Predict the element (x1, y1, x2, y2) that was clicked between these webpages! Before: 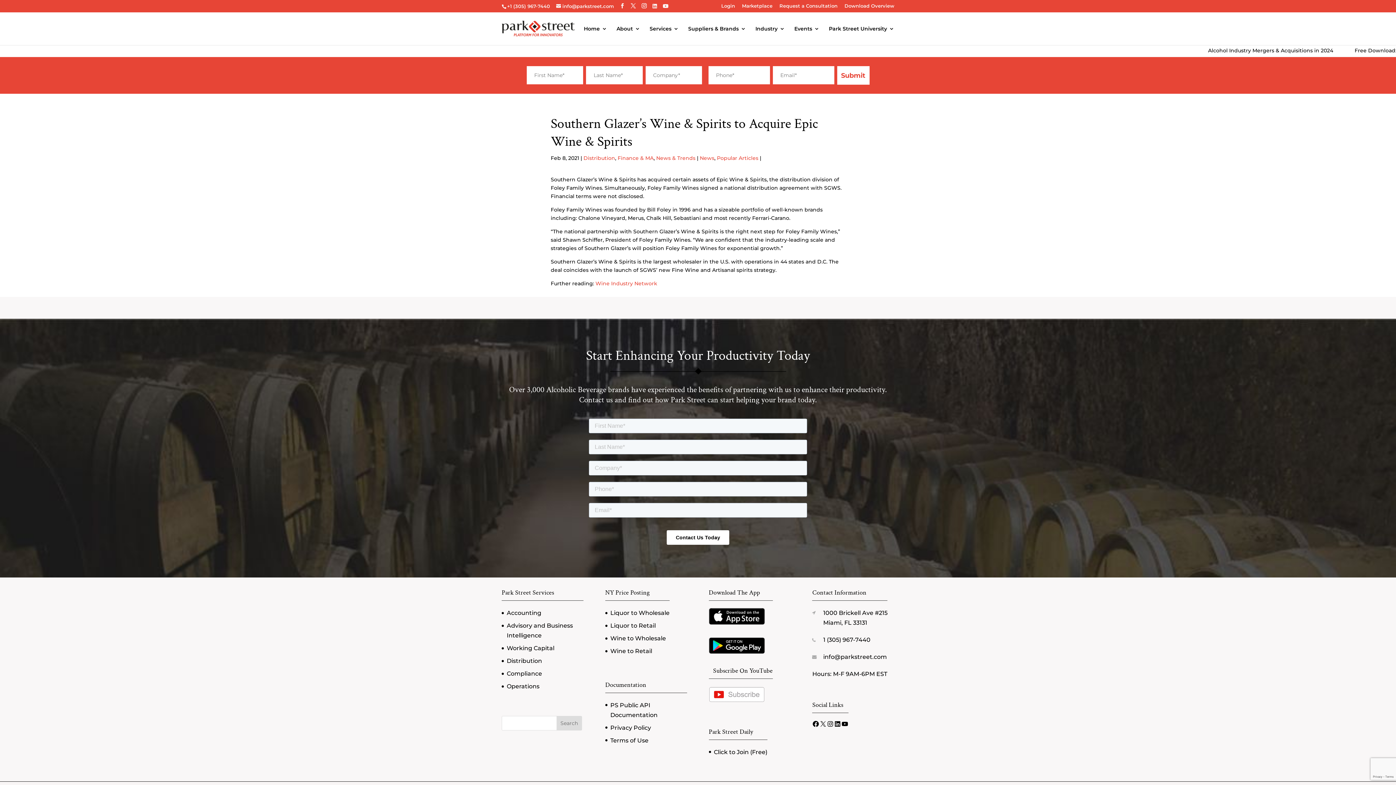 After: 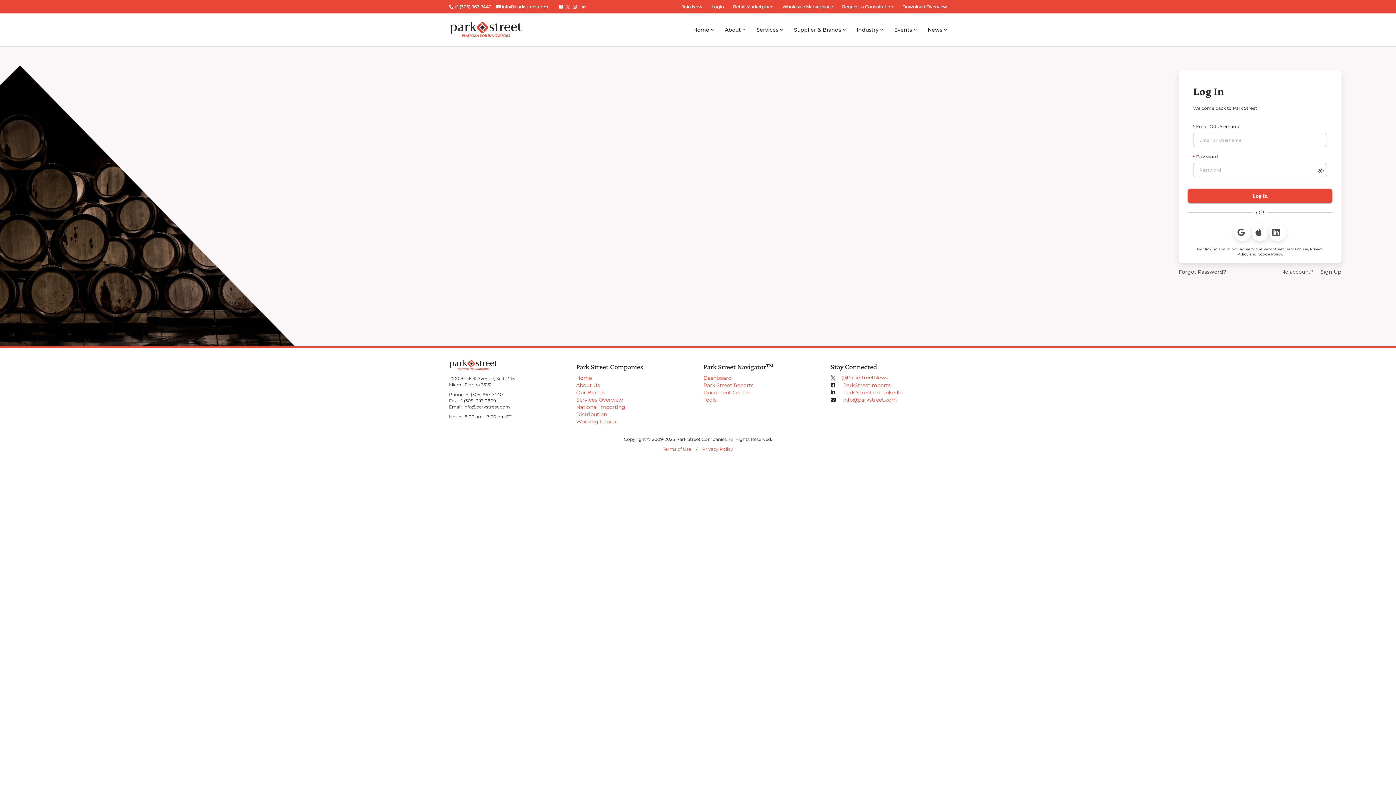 Action: bbox: (721, 3, 735, 11) label: Login